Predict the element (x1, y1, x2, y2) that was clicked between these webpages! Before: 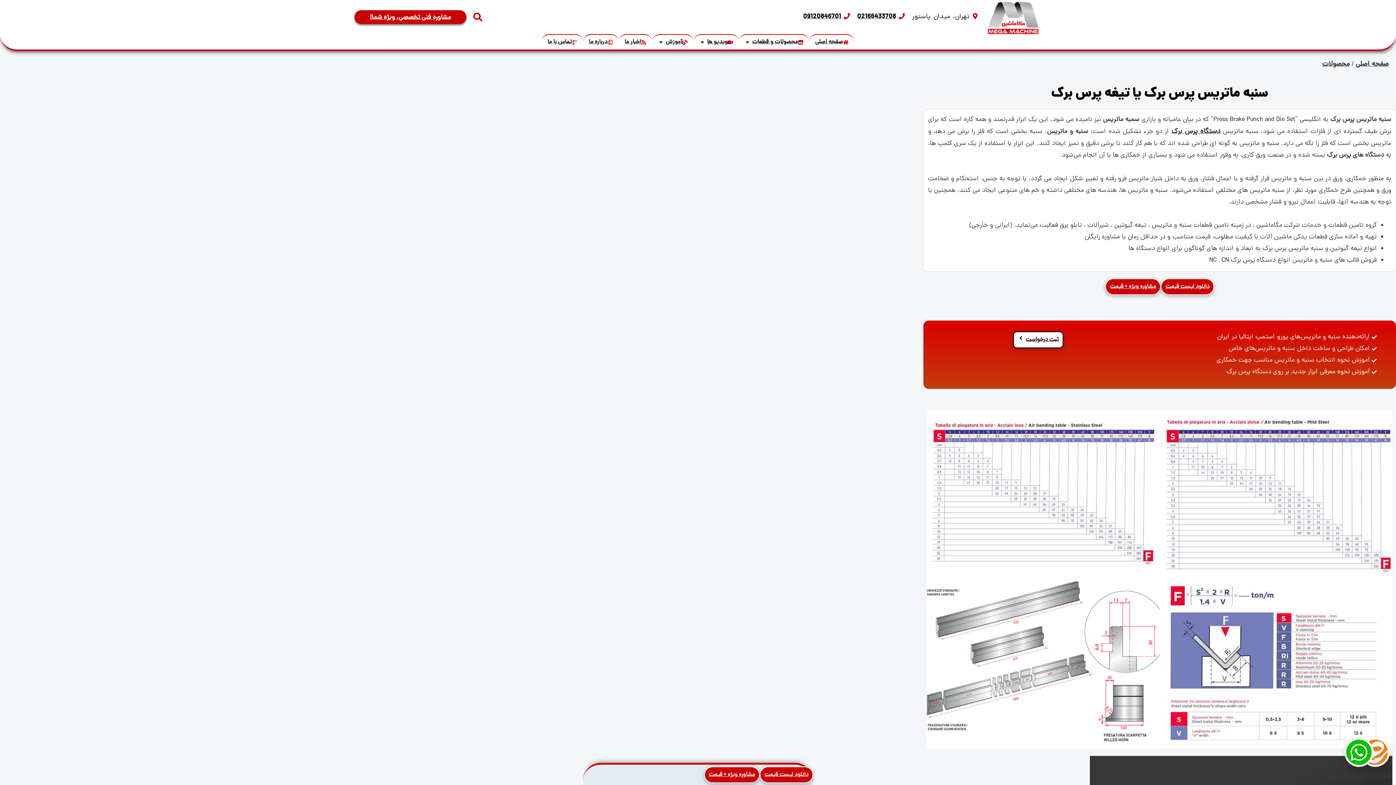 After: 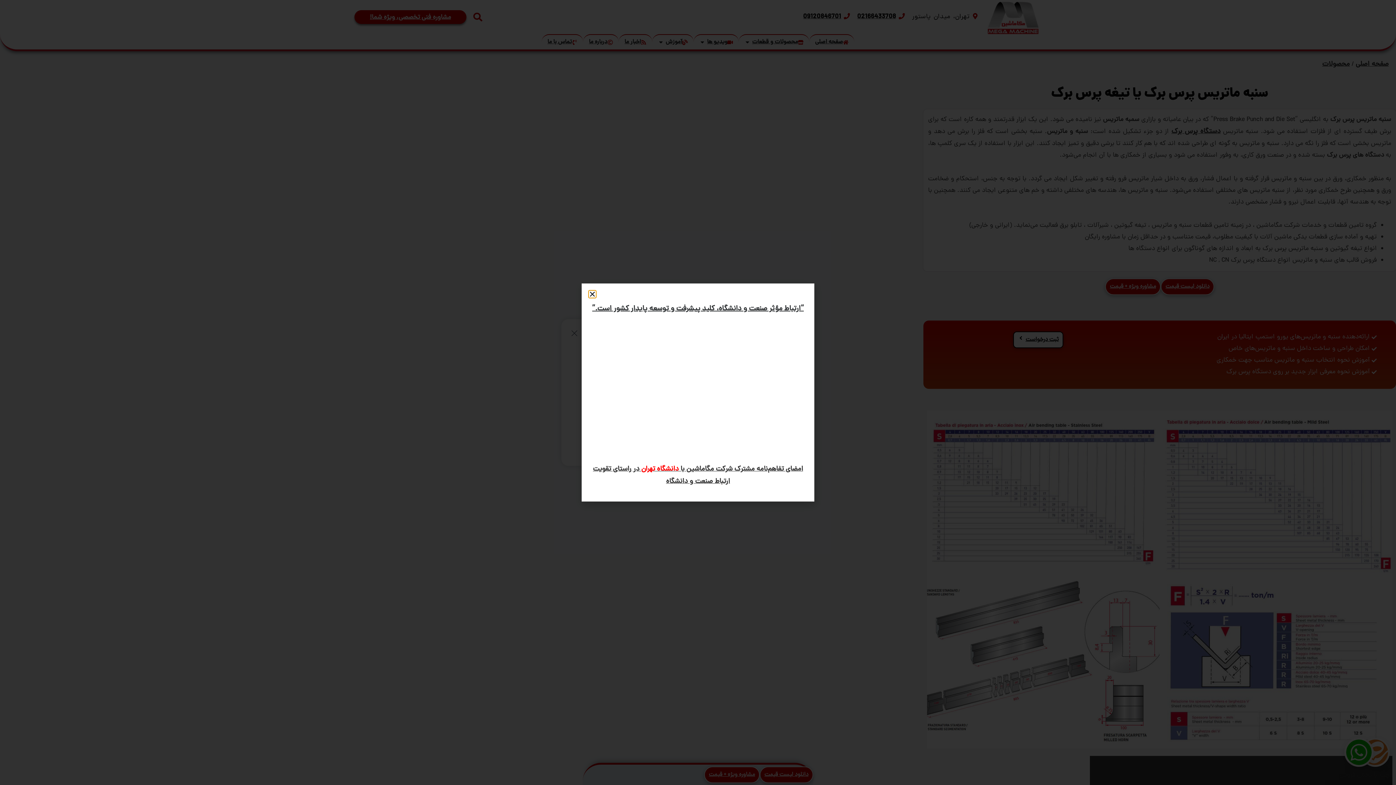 Action: bbox: (1013, 331, 1063, 348) label: ثبت درخواست